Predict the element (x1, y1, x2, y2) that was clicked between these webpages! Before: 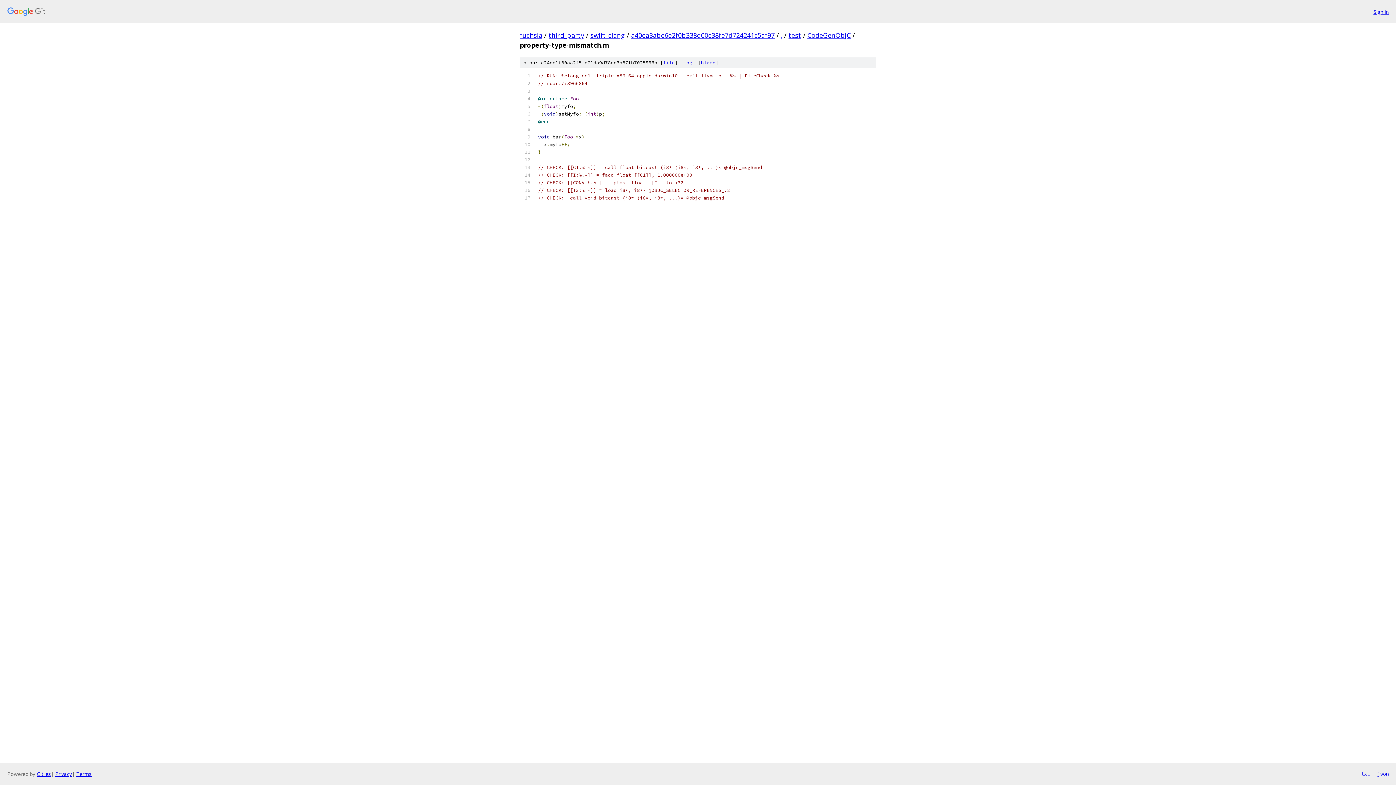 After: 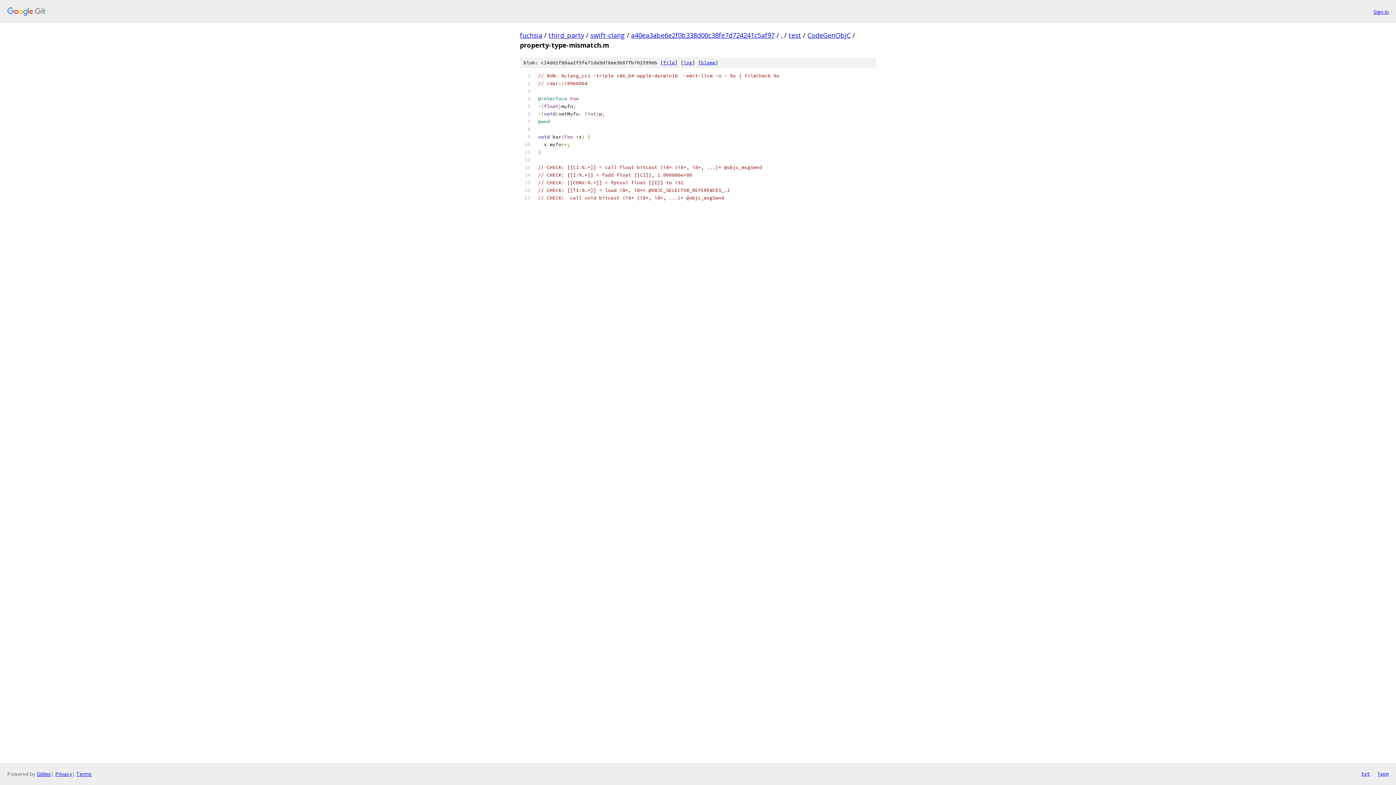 Action: label: file bbox: (663, 59, 674, 65)